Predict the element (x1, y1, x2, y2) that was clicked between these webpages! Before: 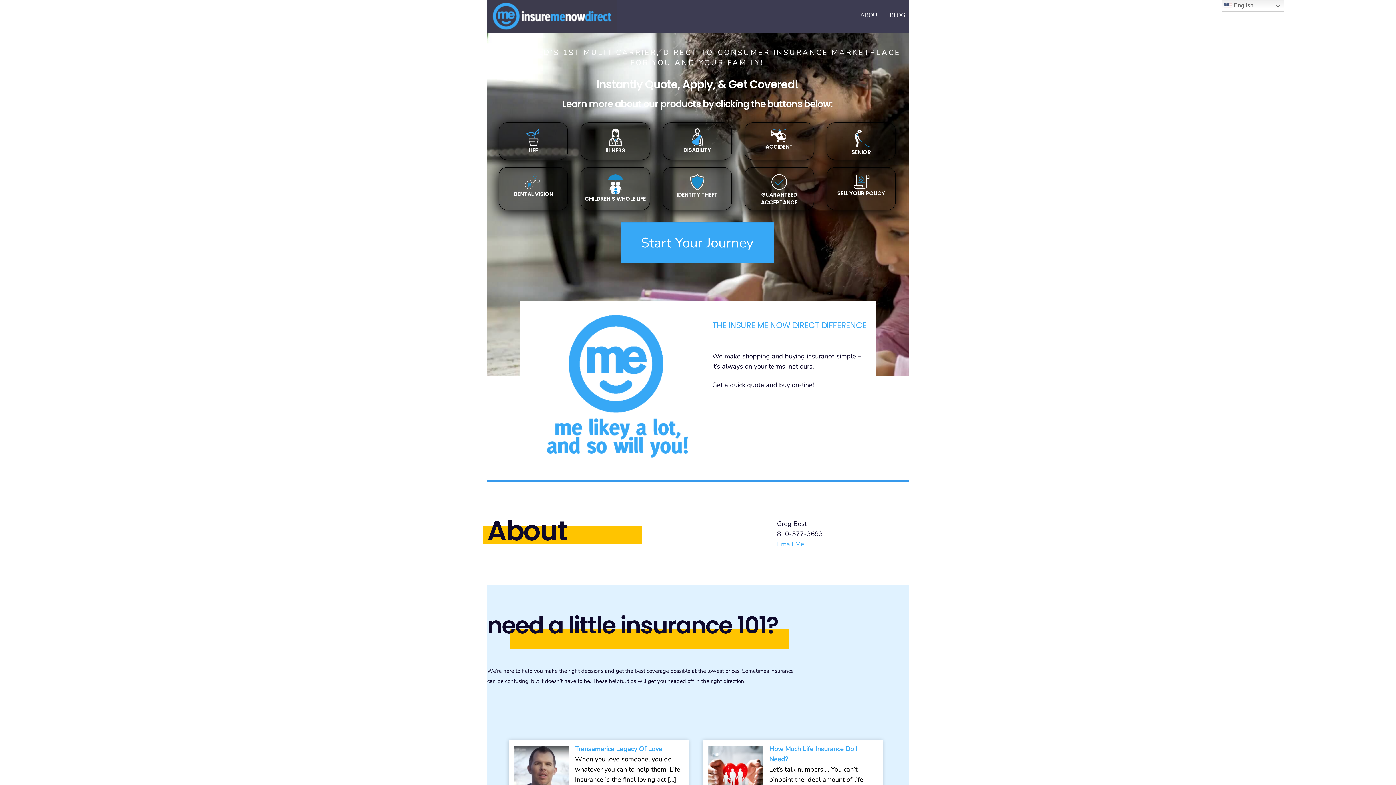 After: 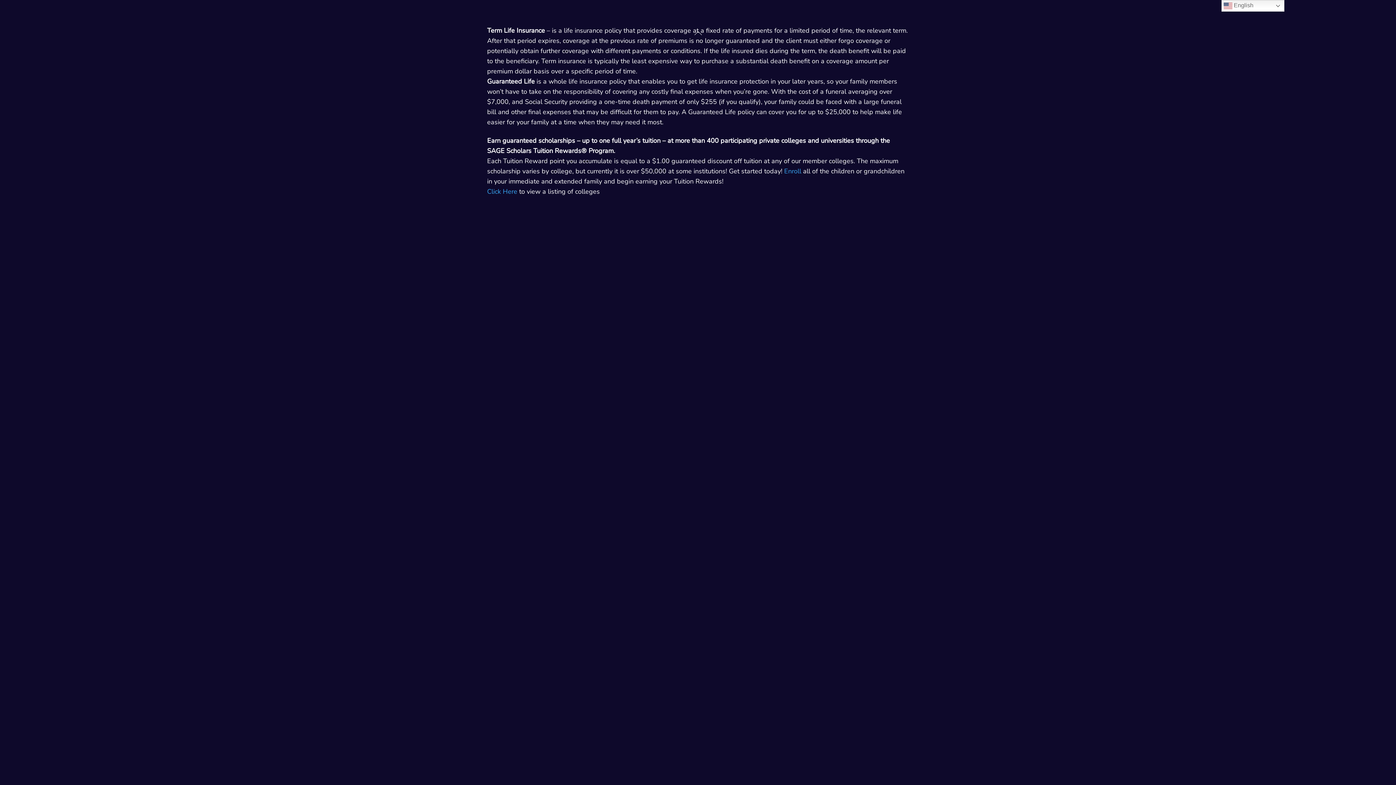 Action: bbox: (528, 146, 538, 154) label: LIFE